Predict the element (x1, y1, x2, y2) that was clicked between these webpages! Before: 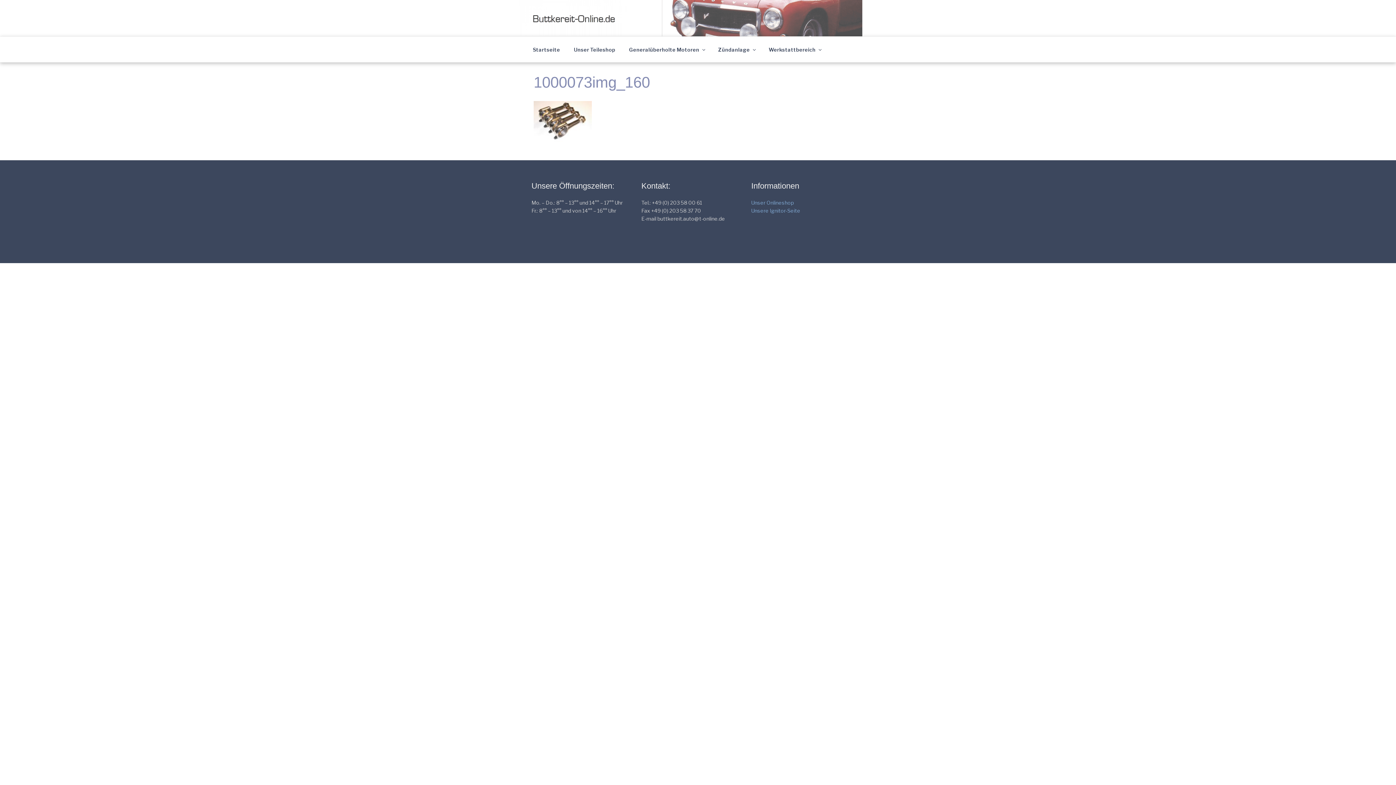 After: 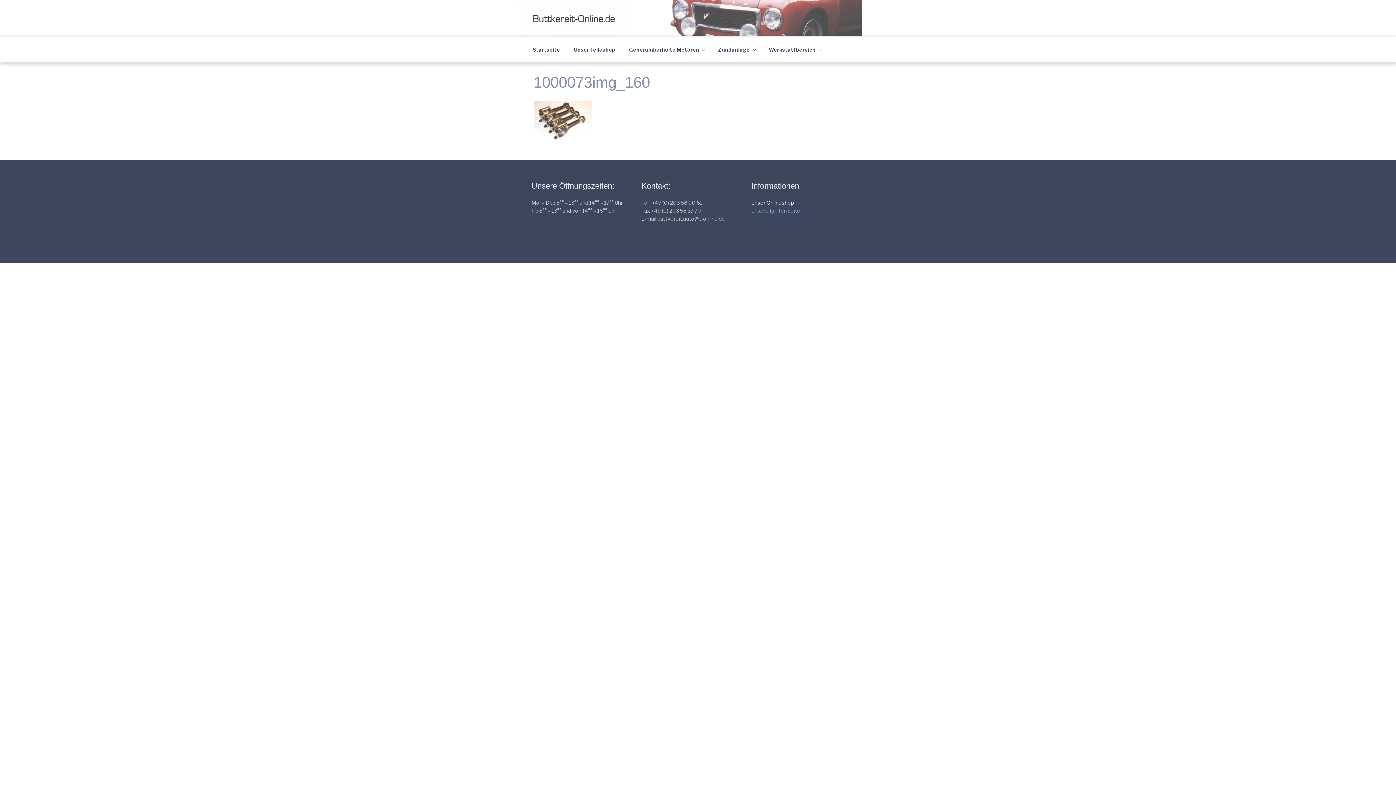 Action: label: Unser Onlineshop bbox: (751, 199, 794, 205)